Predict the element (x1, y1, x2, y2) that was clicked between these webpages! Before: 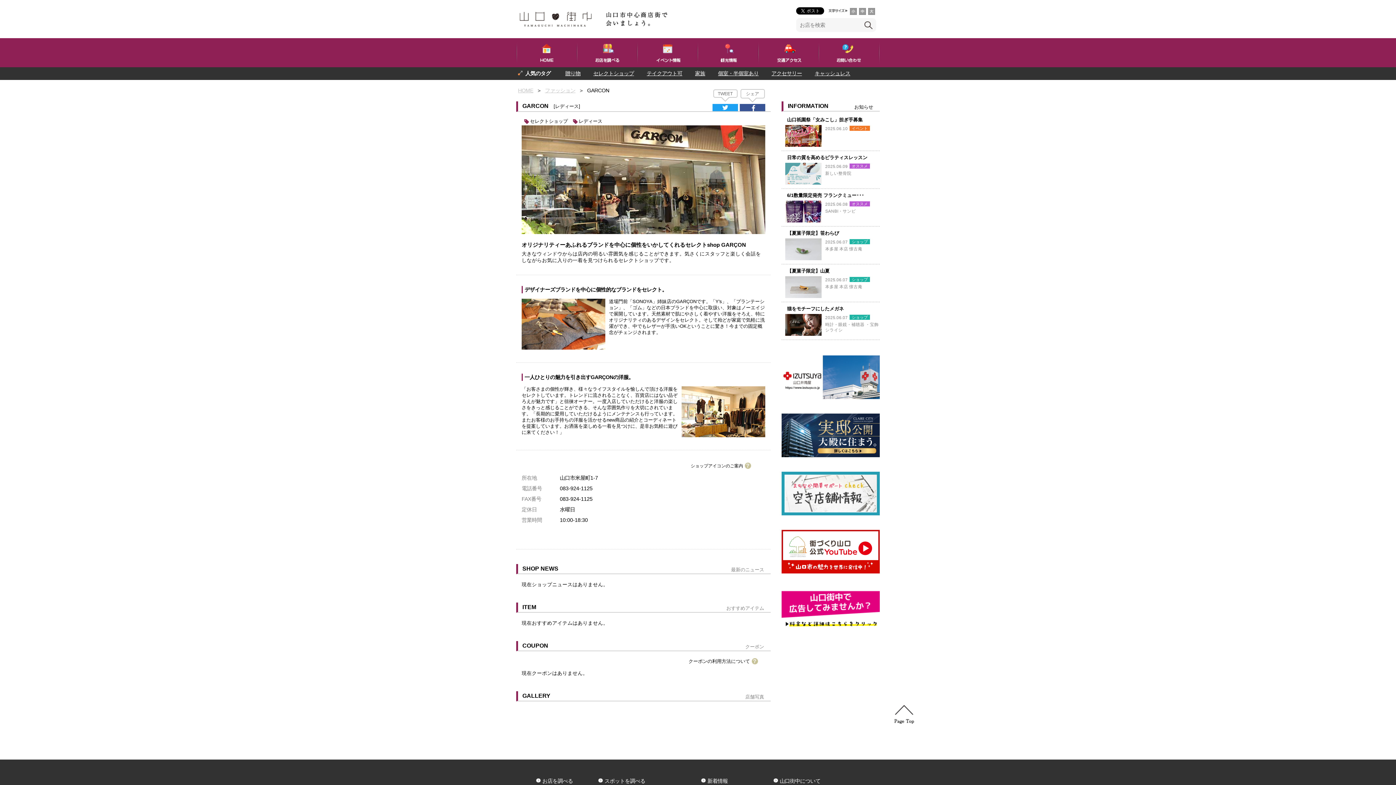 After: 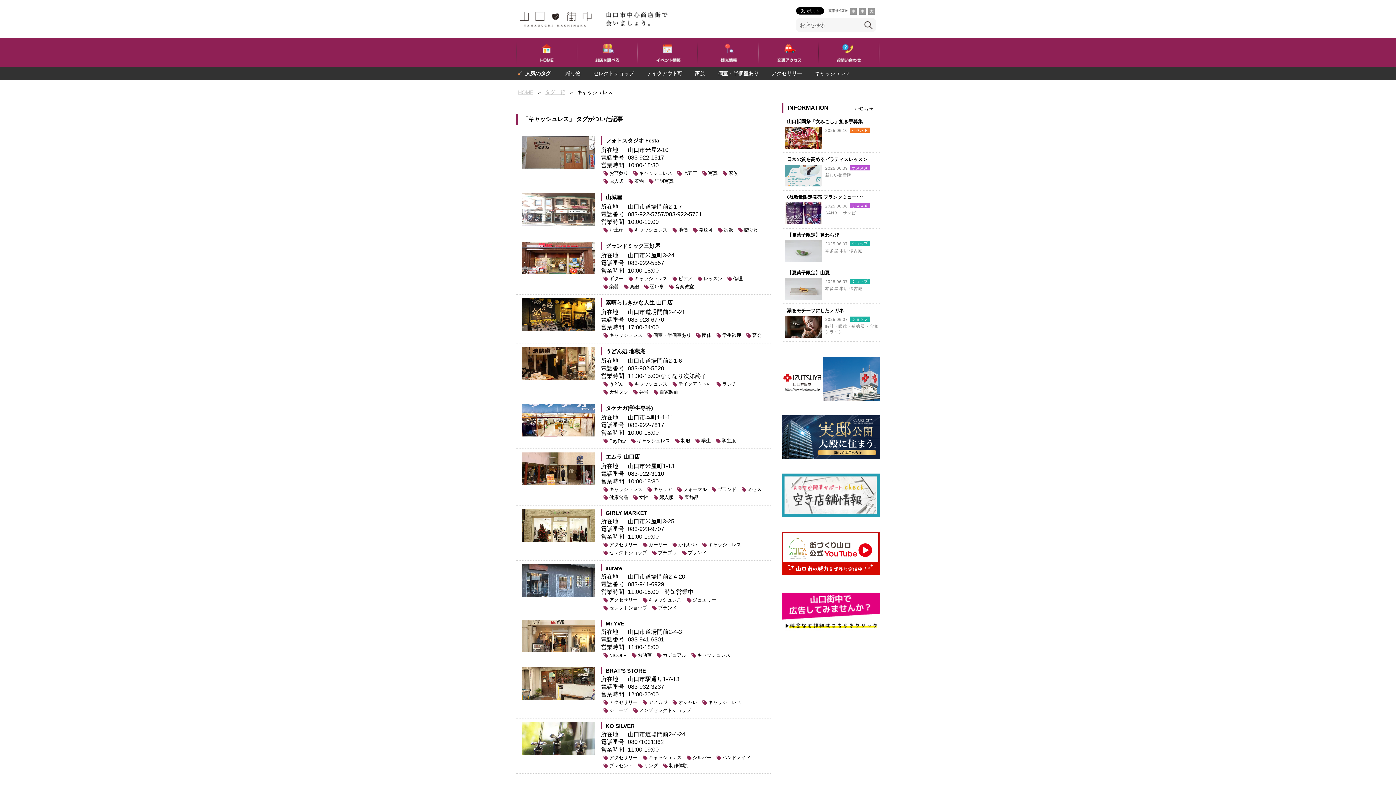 Action: bbox: (814, 70, 850, 76) label: キャッシュレス